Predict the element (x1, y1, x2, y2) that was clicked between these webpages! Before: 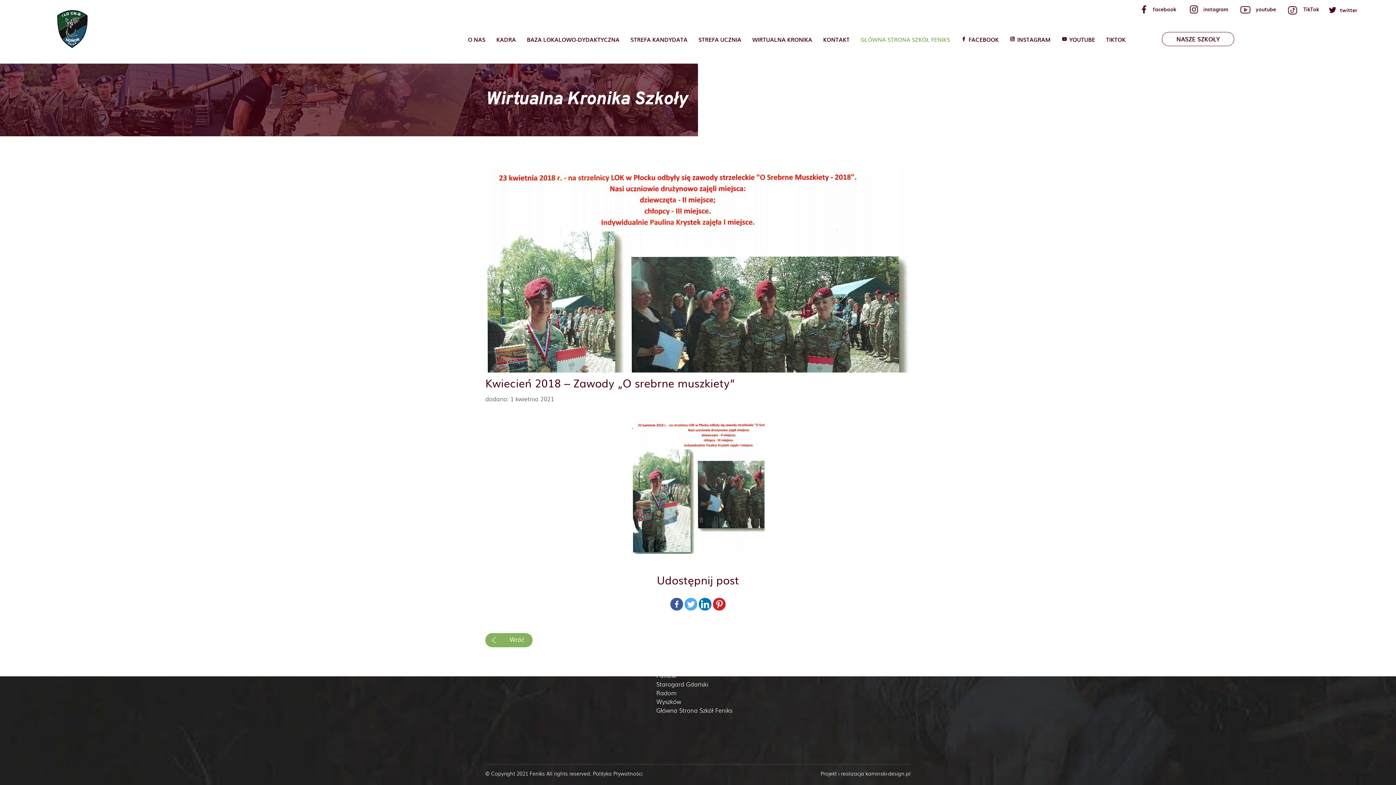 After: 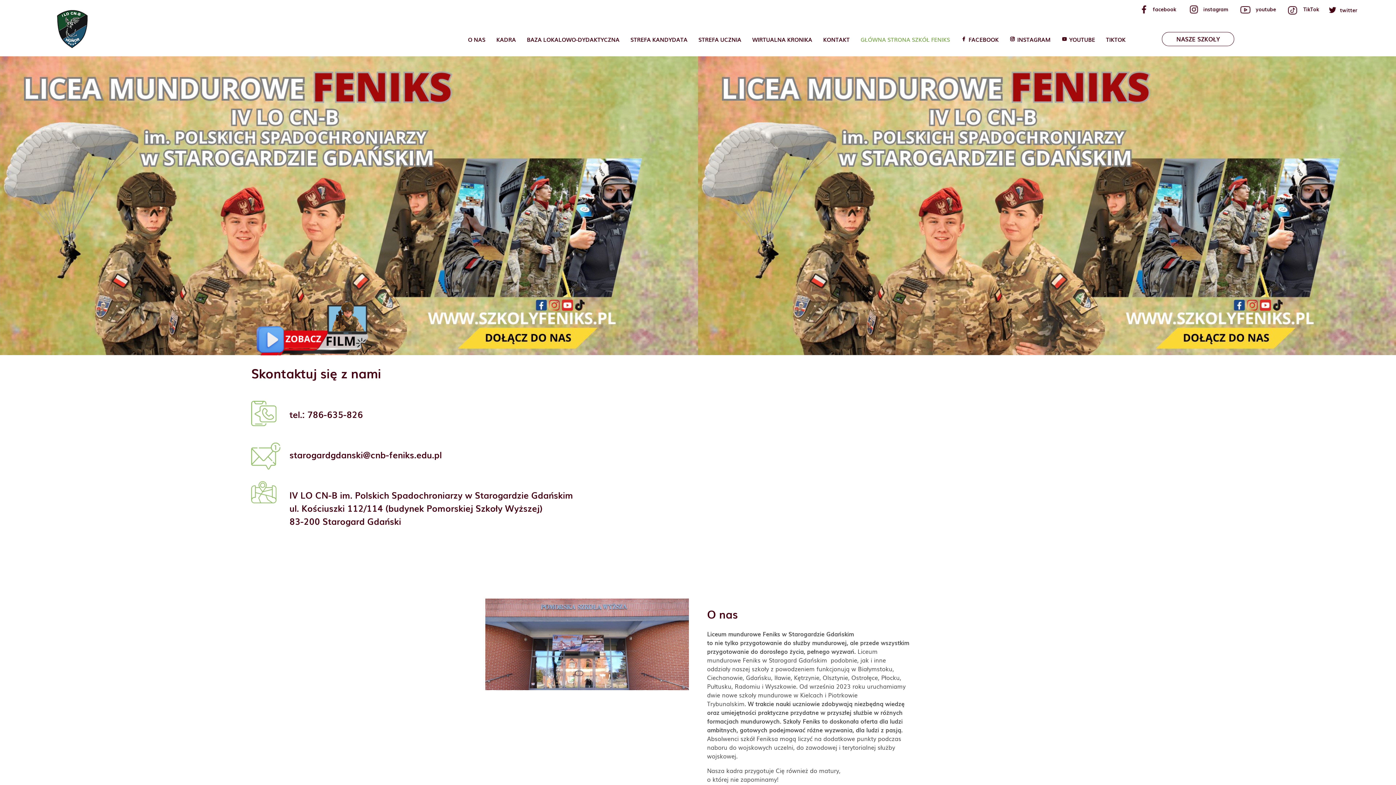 Action: label: Starogard Gdański bbox: (656, 679, 708, 688)